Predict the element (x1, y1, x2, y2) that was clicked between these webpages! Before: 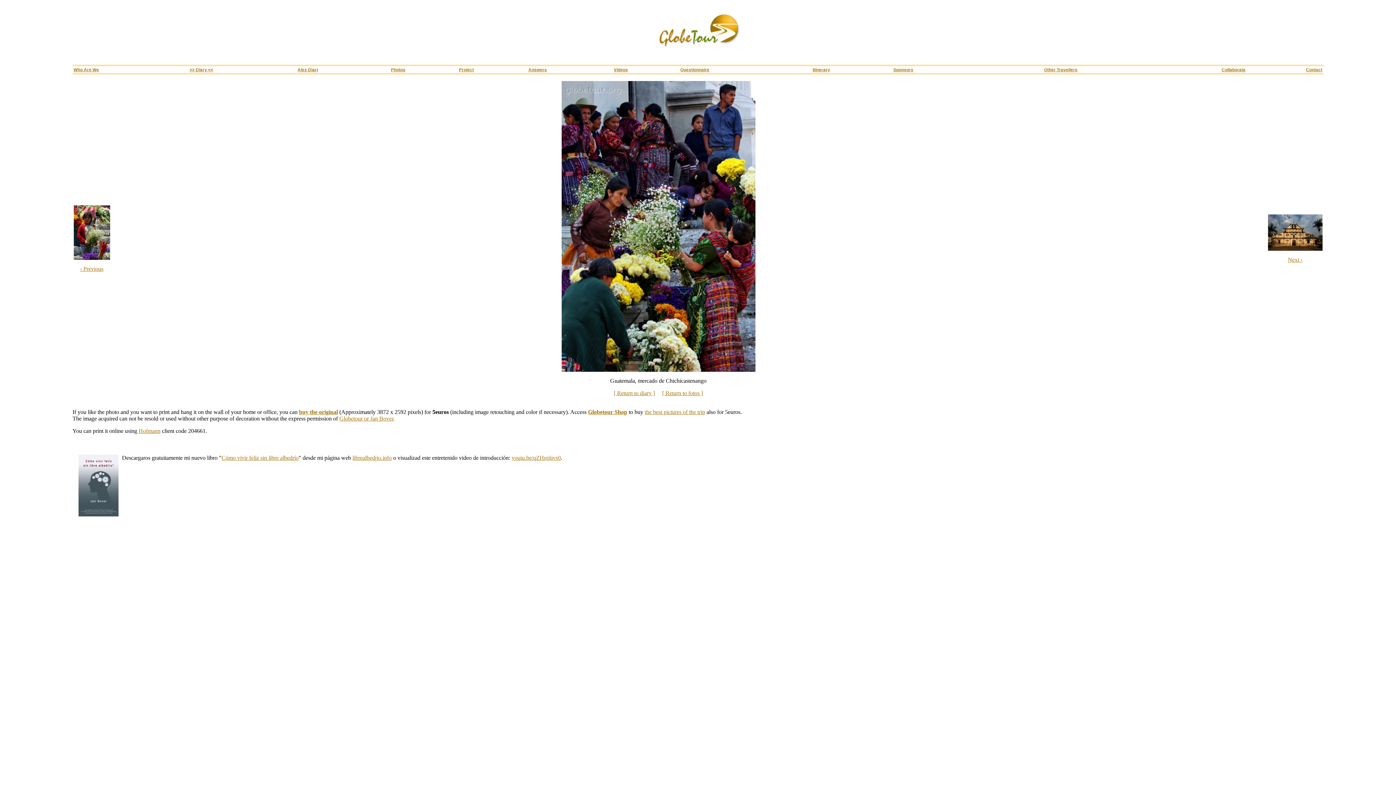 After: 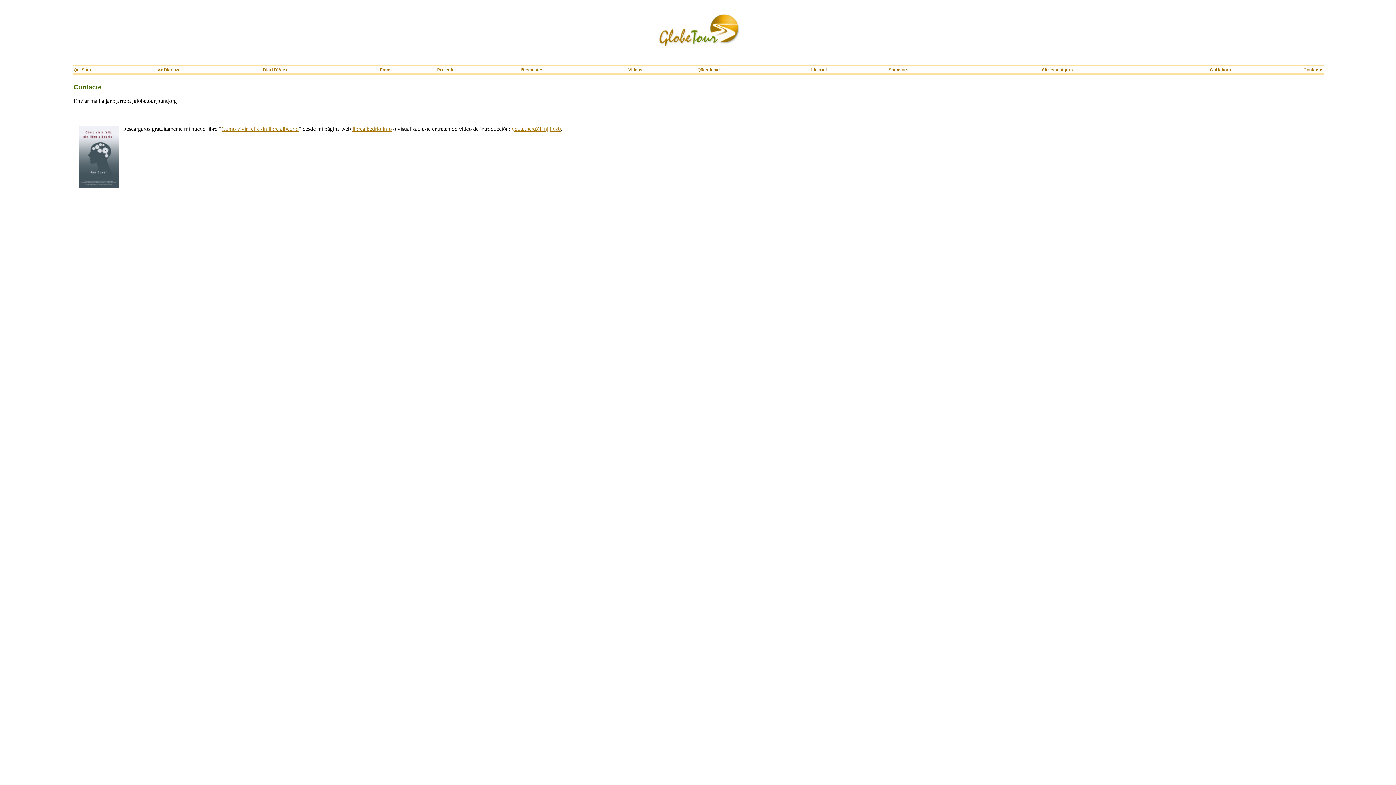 Action: label: Globetour or Jan Bover bbox: (339, 415, 393, 421)